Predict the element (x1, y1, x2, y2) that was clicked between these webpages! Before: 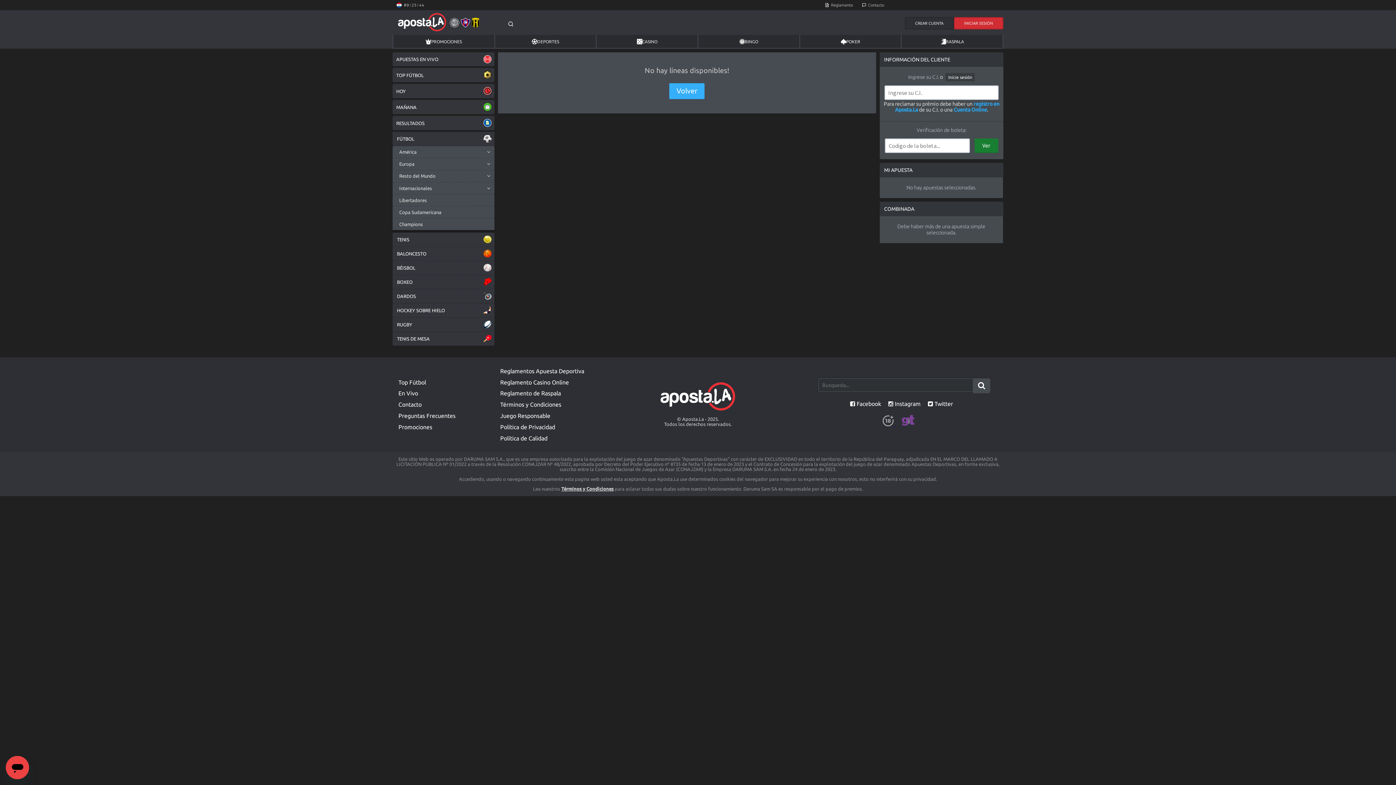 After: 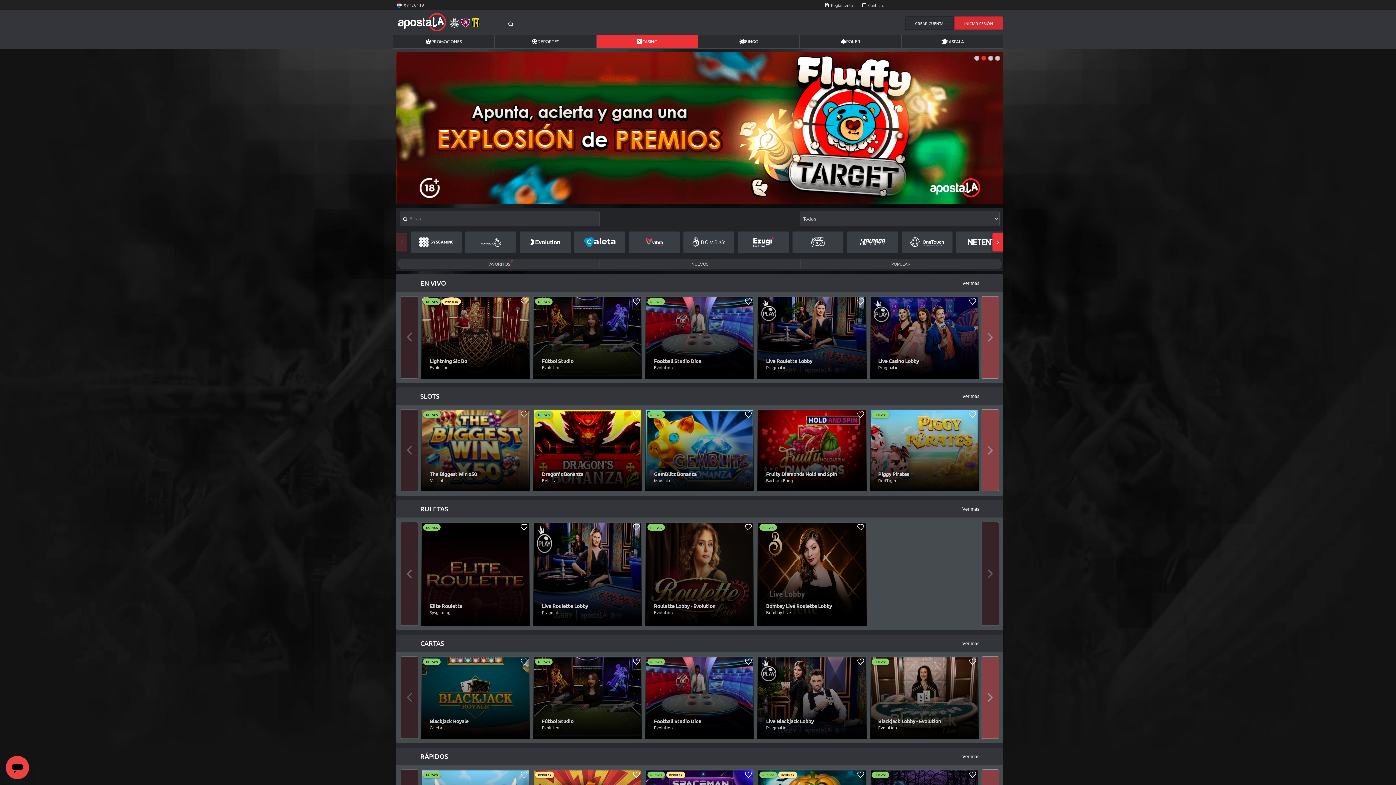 Action: bbox: (596, 34, 698, 48) label: CASINO